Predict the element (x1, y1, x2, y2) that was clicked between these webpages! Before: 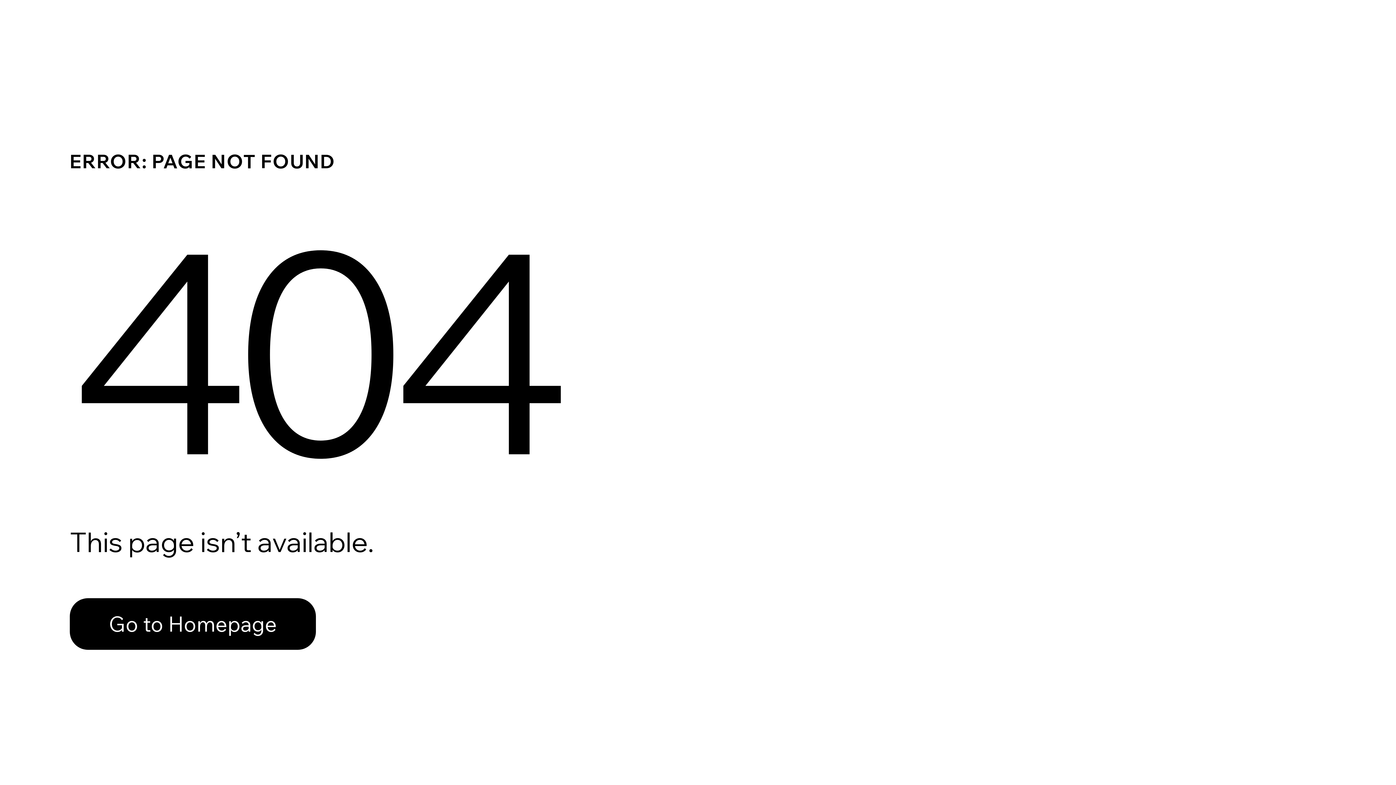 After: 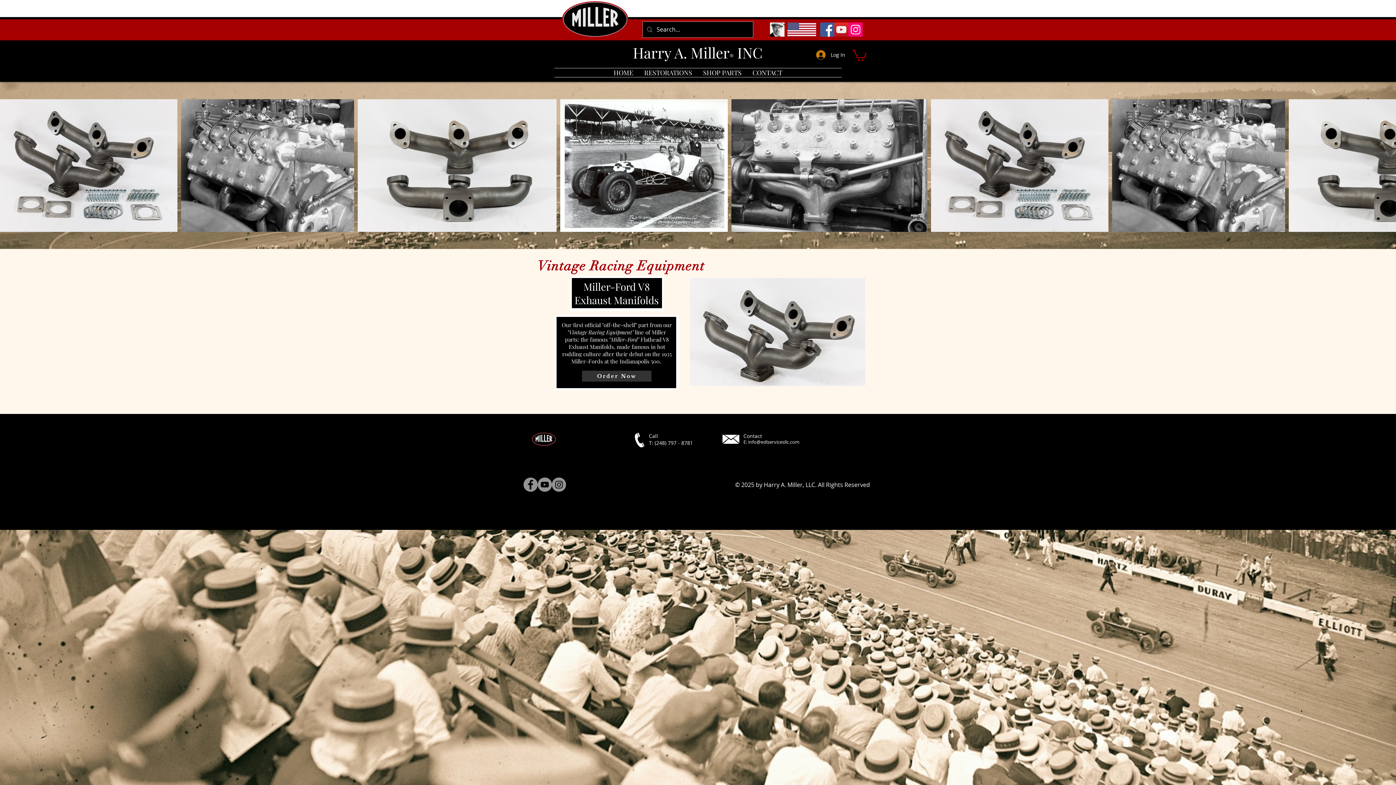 Action: label: Go to Homepage bbox: (69, 582, 768, 659)